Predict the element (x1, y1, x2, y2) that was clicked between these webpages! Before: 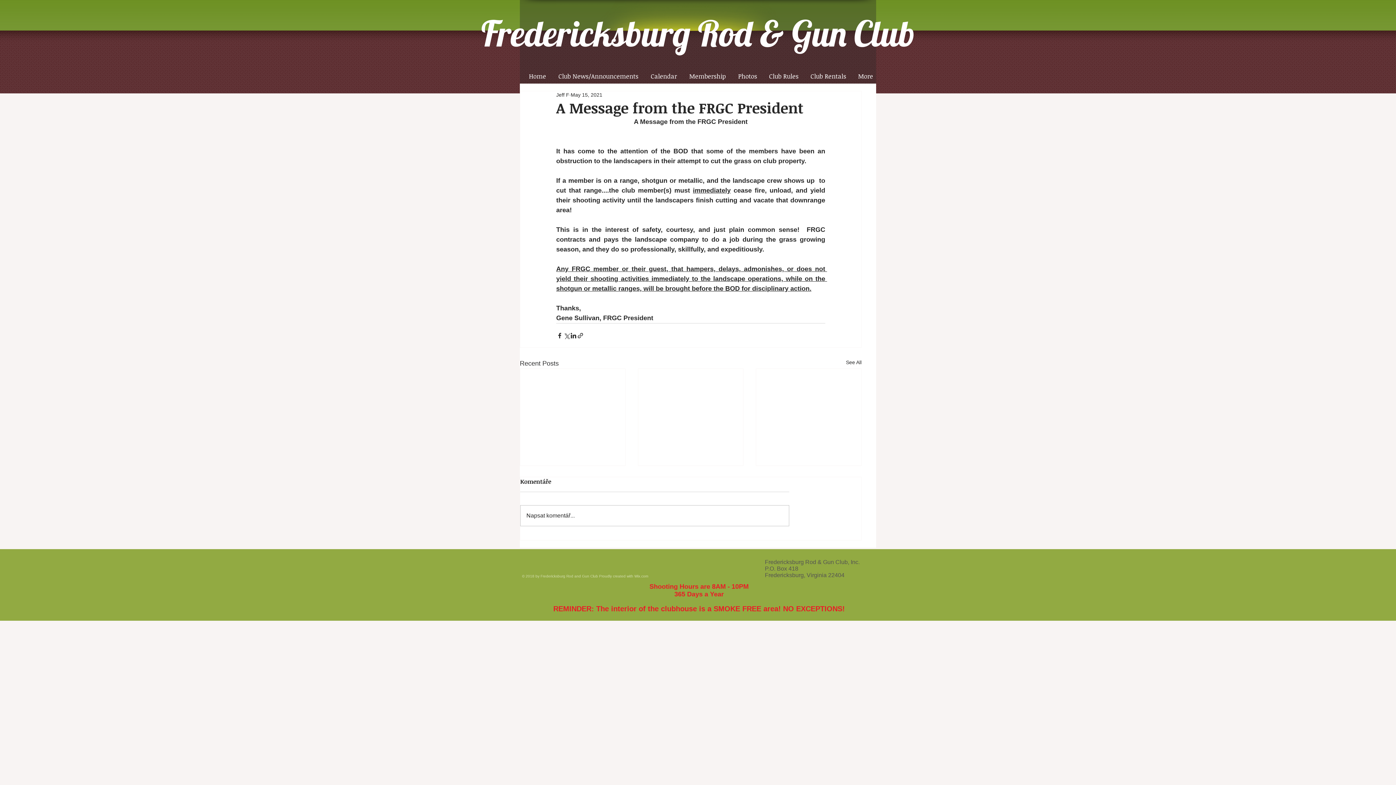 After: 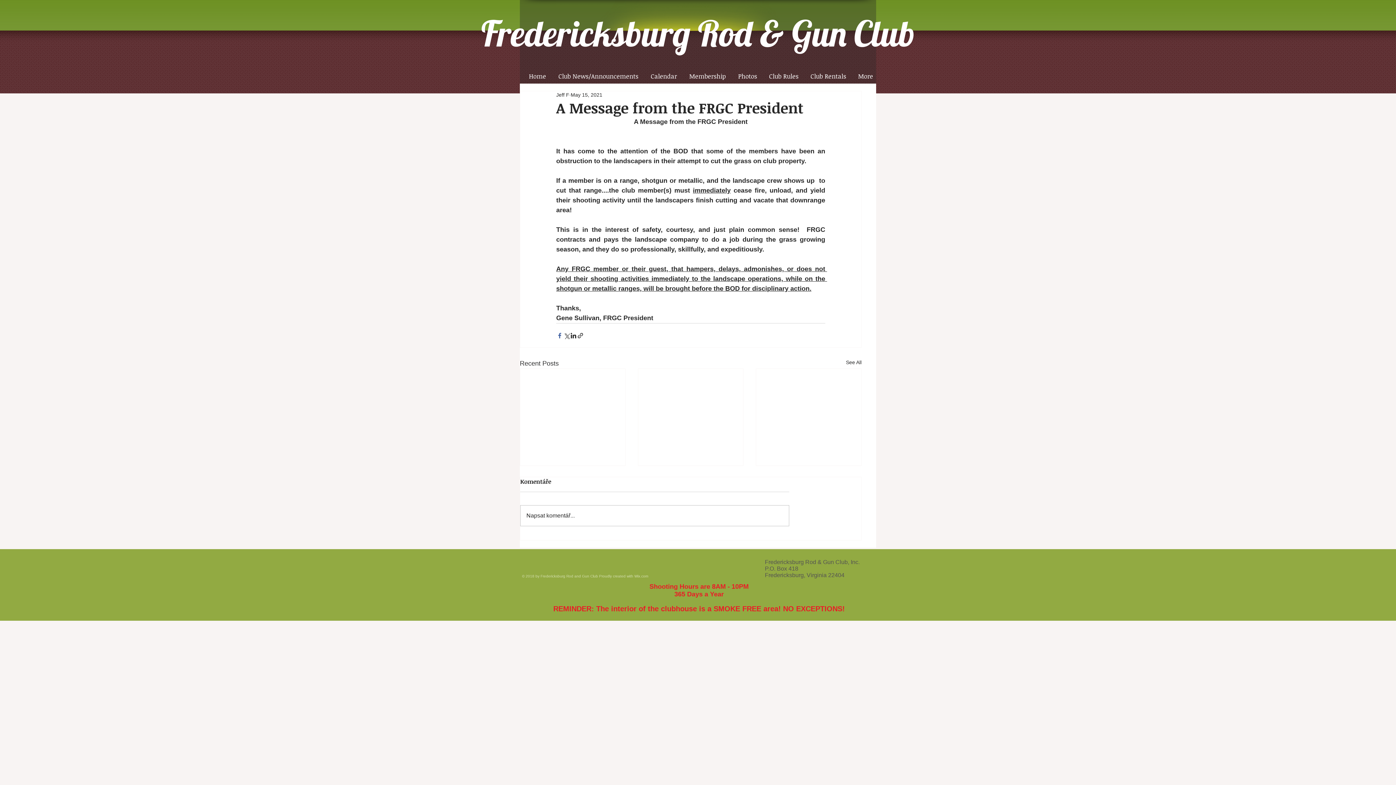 Action: bbox: (556, 332, 563, 339) label: Share via Facebook